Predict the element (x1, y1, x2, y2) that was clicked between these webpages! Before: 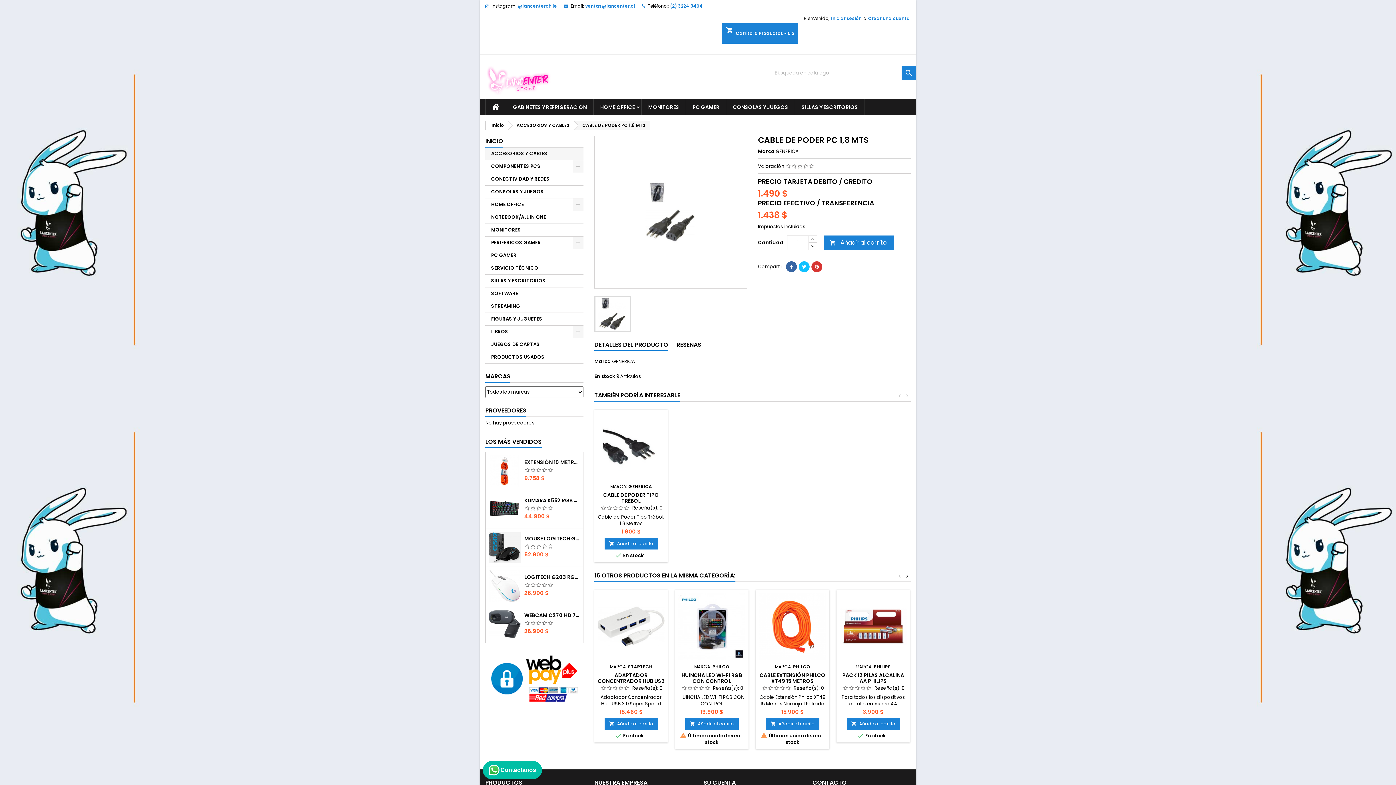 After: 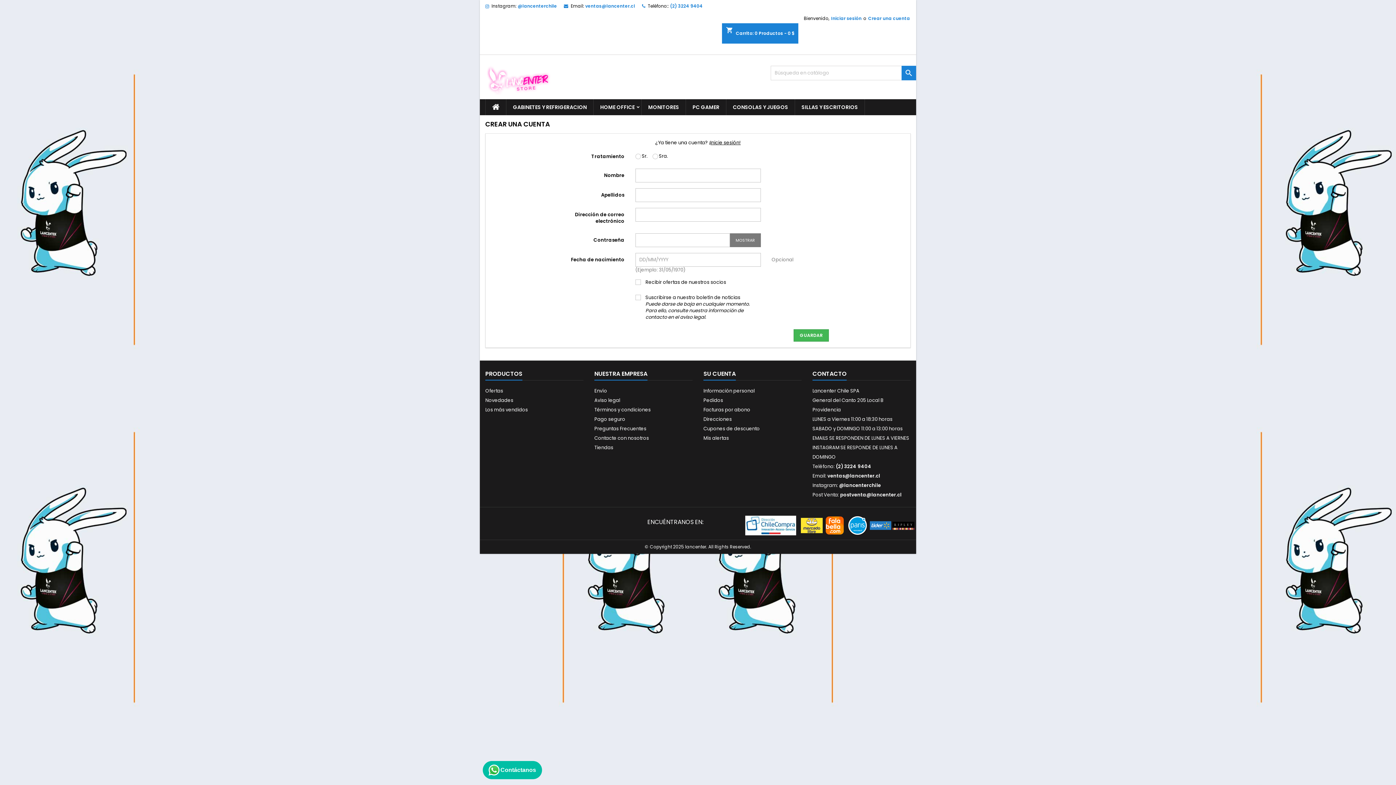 Action: bbox: (867, 12, 910, 24) label: Crear una cuenta